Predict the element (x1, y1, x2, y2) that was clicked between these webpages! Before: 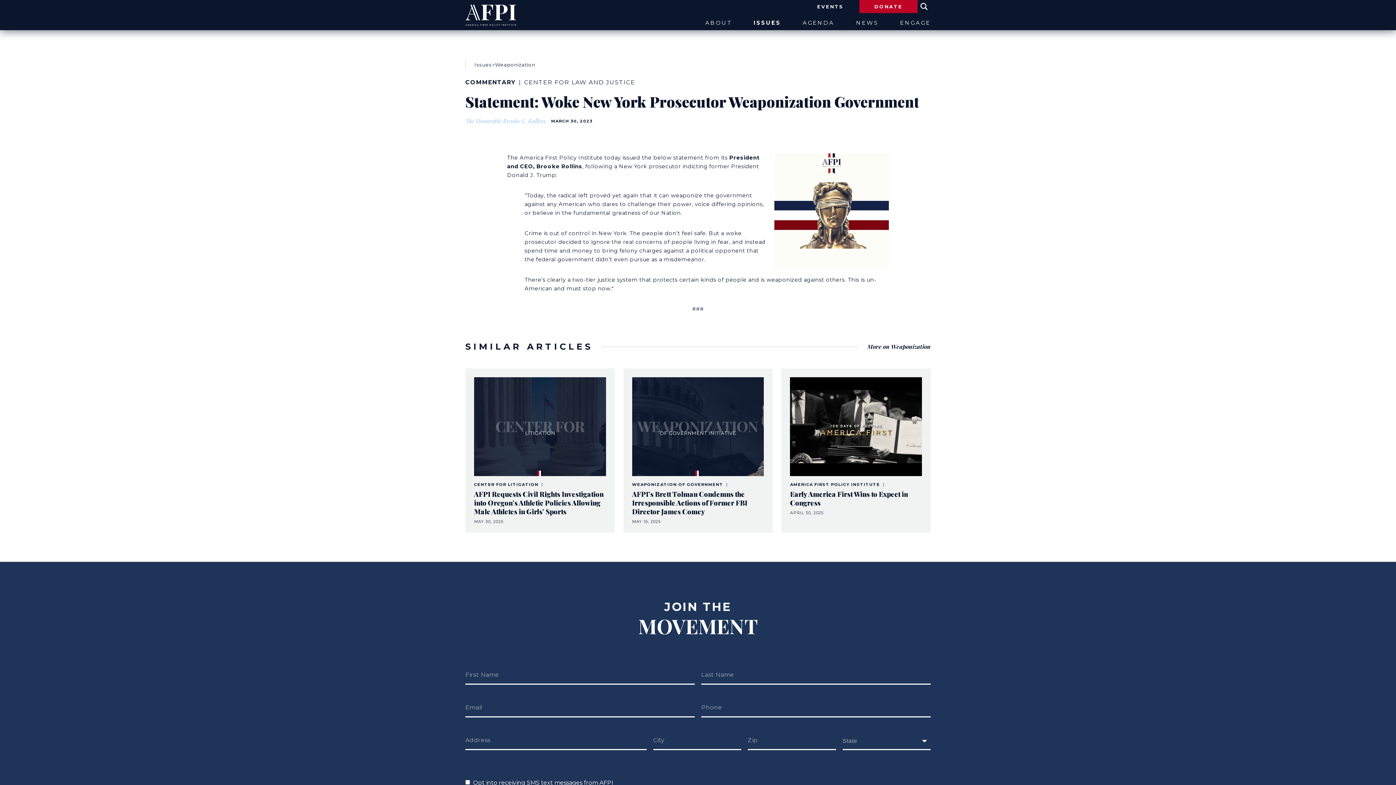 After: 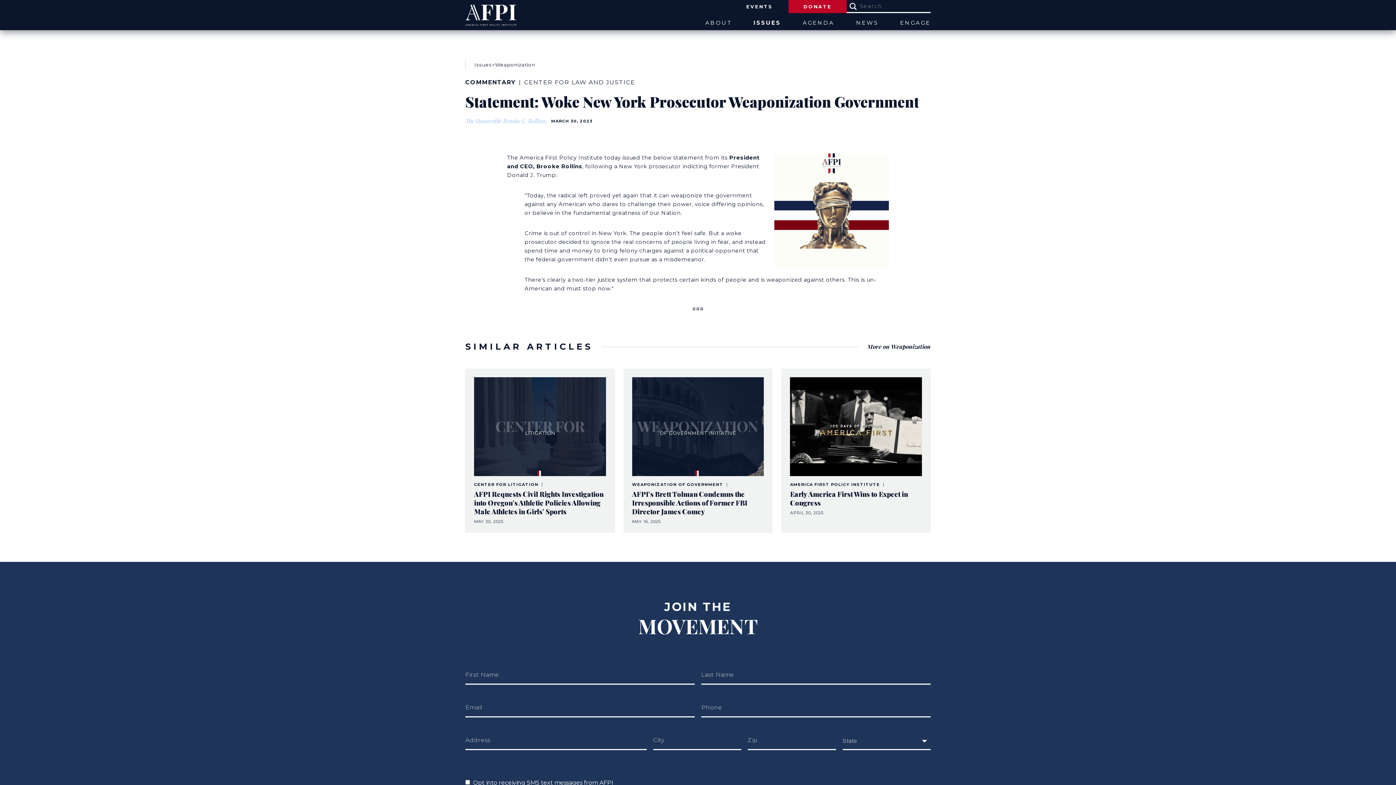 Action: bbox: (917, 0, 930, 13) label: Search Site